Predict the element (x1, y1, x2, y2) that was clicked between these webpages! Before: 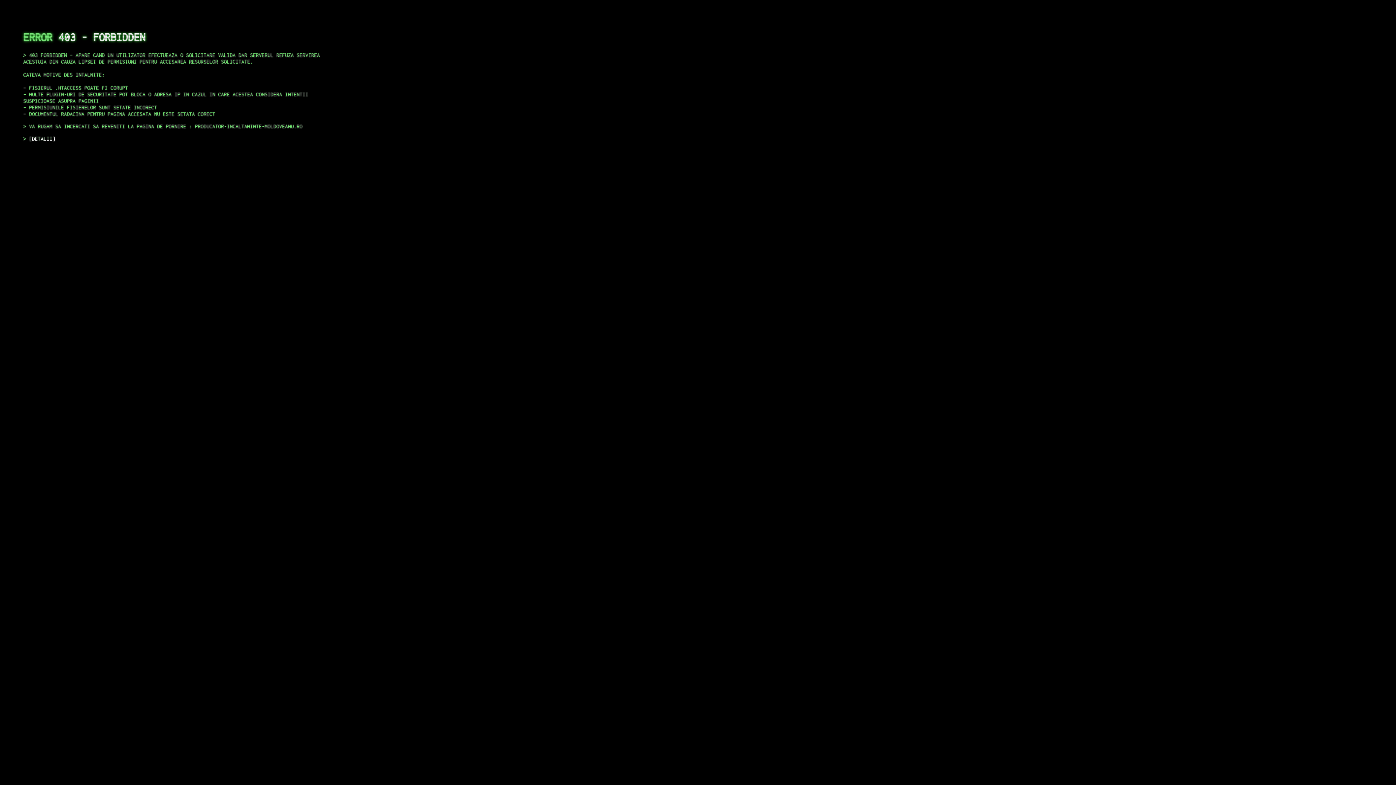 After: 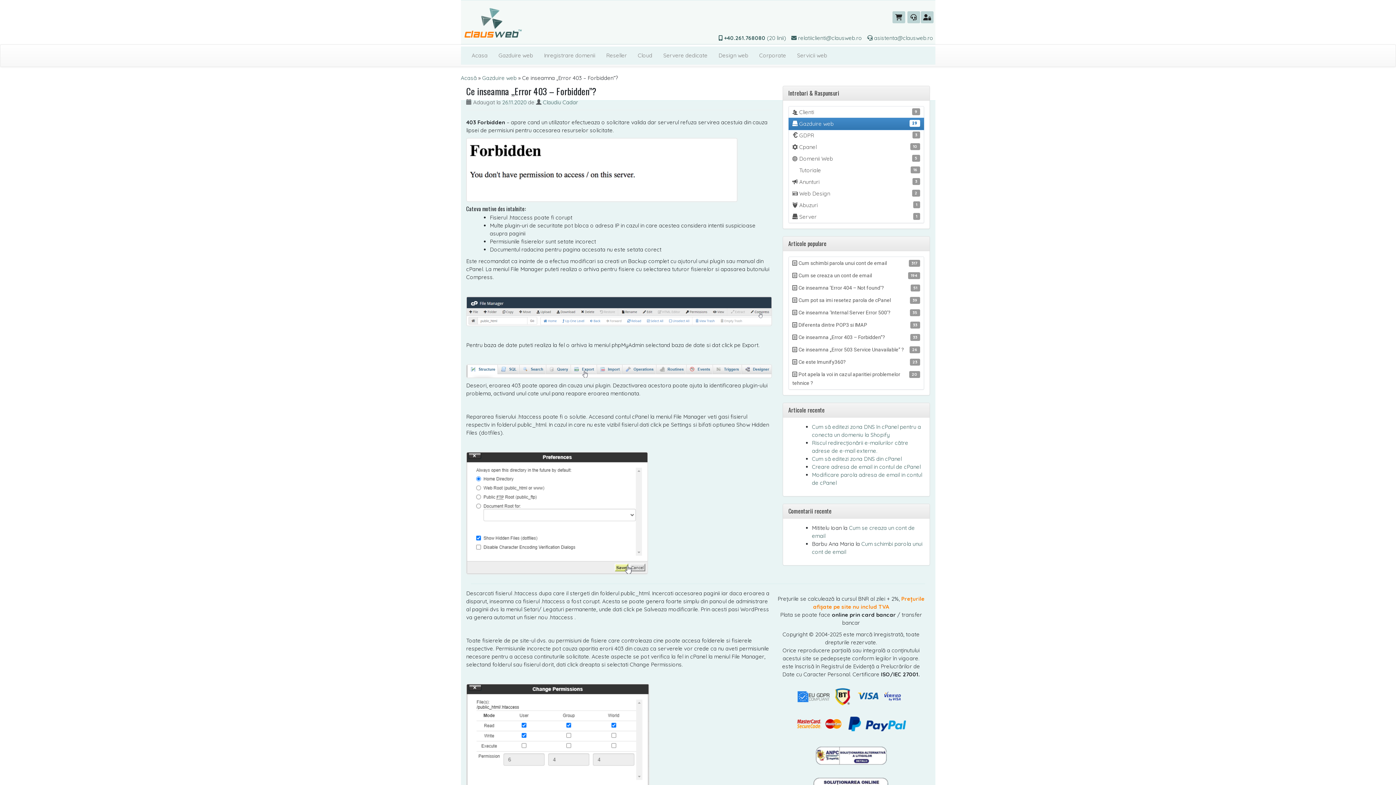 Action: label: DETALII bbox: (29, 135, 55, 141)